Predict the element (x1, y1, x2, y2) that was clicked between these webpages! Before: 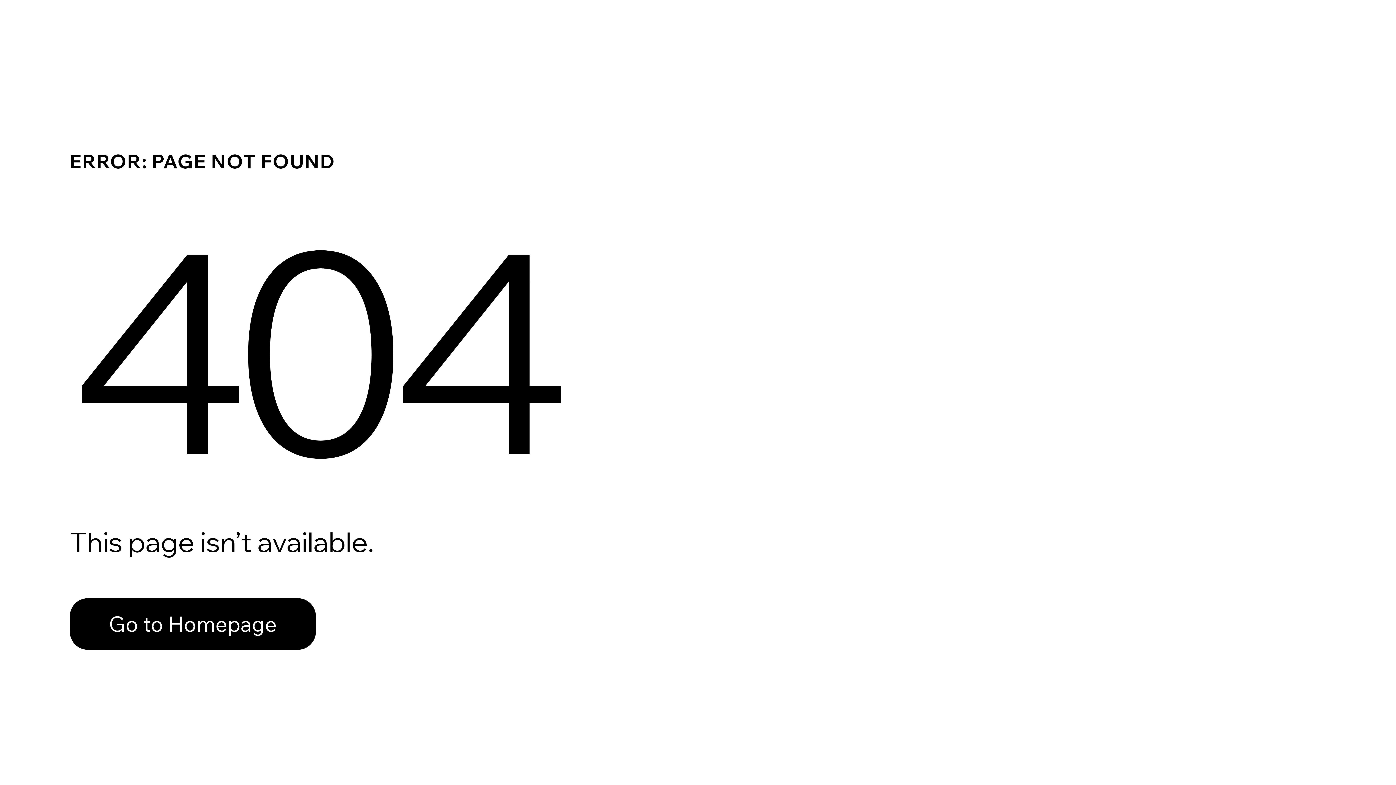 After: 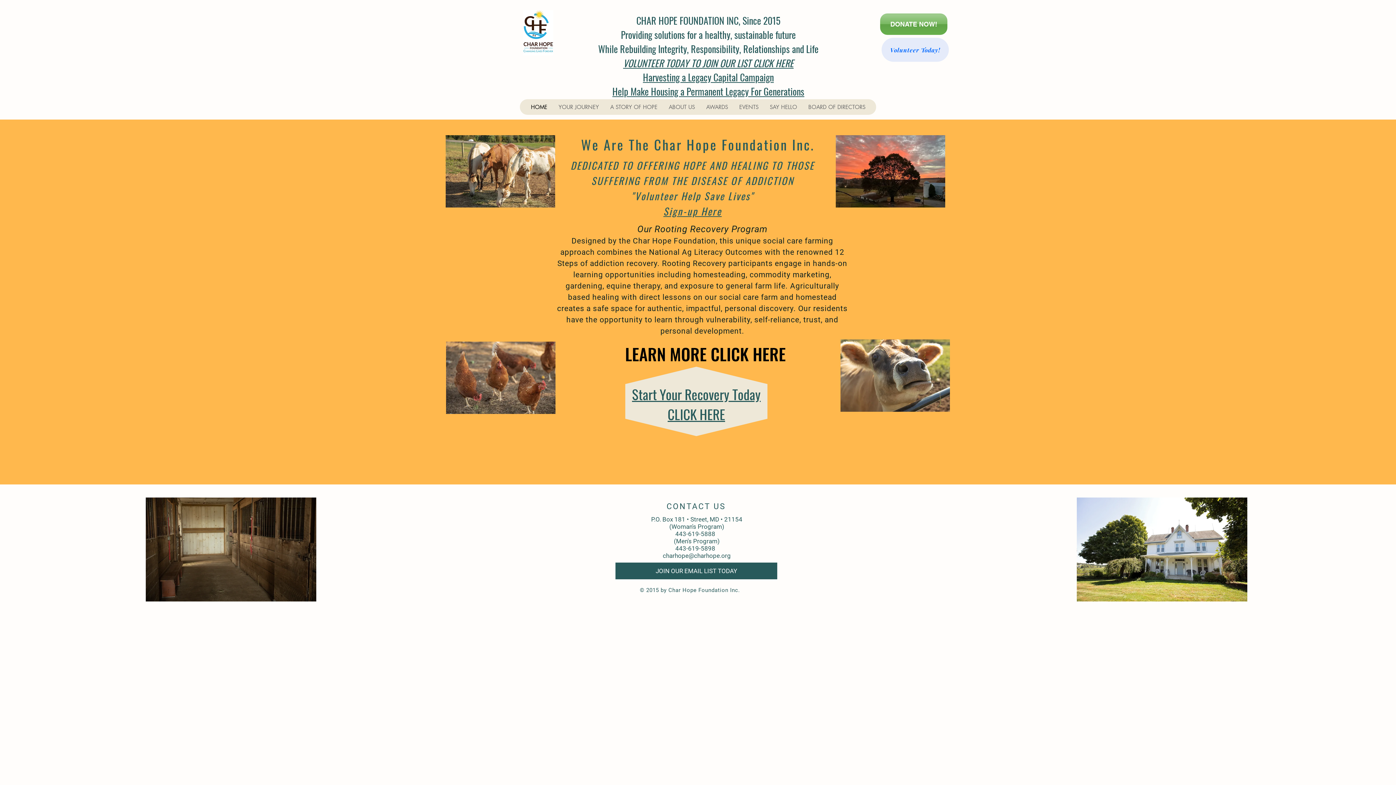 Action: bbox: (69, 598, 316, 650) label: Go to Homepage